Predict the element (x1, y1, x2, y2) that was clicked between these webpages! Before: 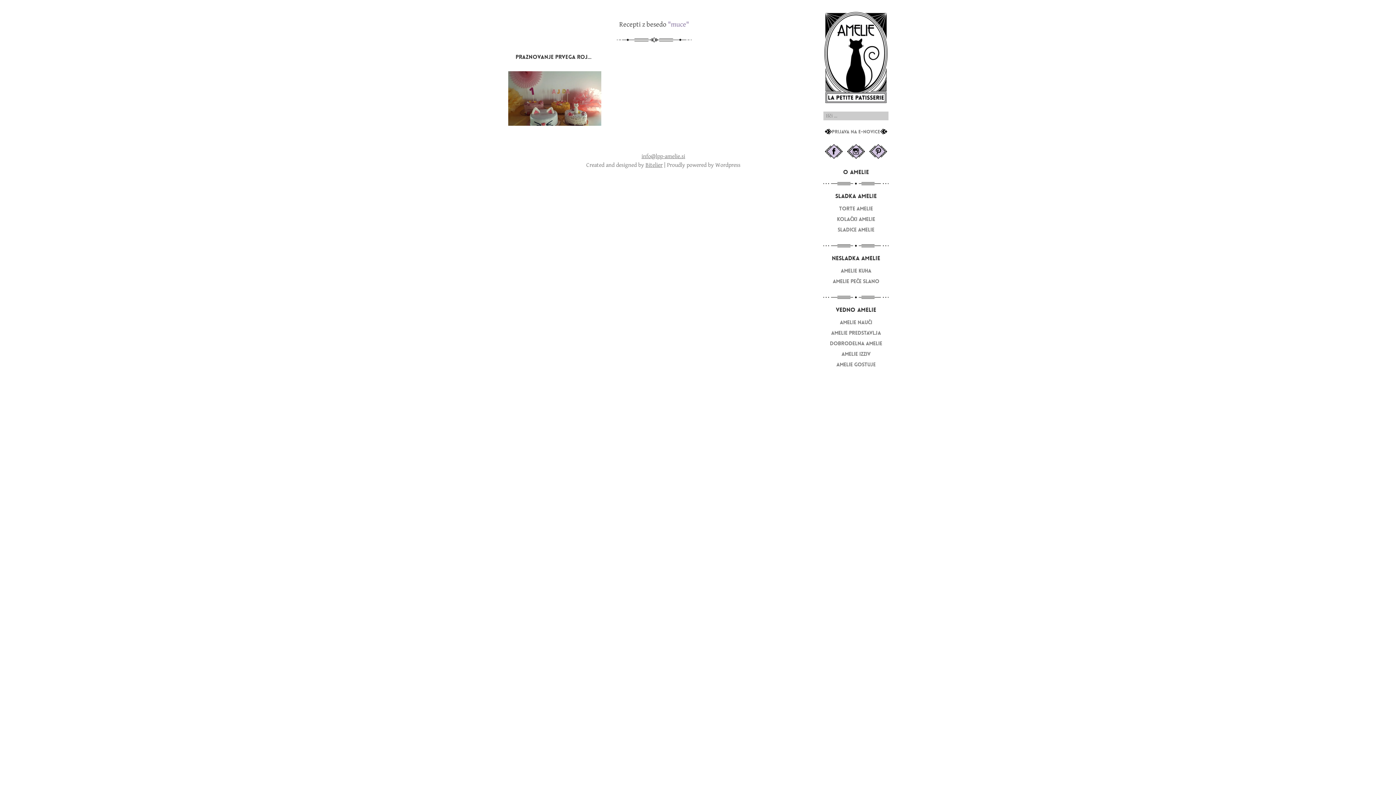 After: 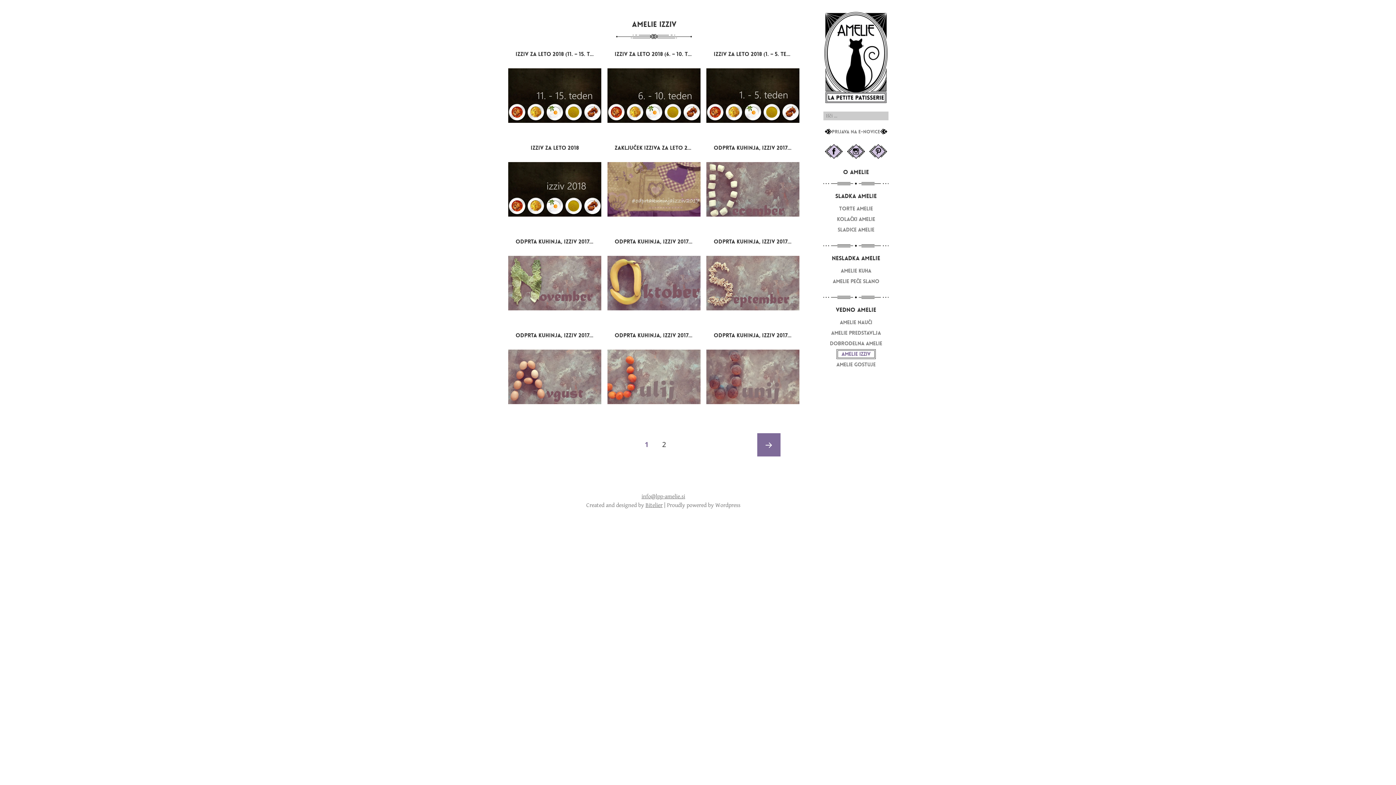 Action: label: AMELIE IZZIV bbox: (841, 350, 870, 357)